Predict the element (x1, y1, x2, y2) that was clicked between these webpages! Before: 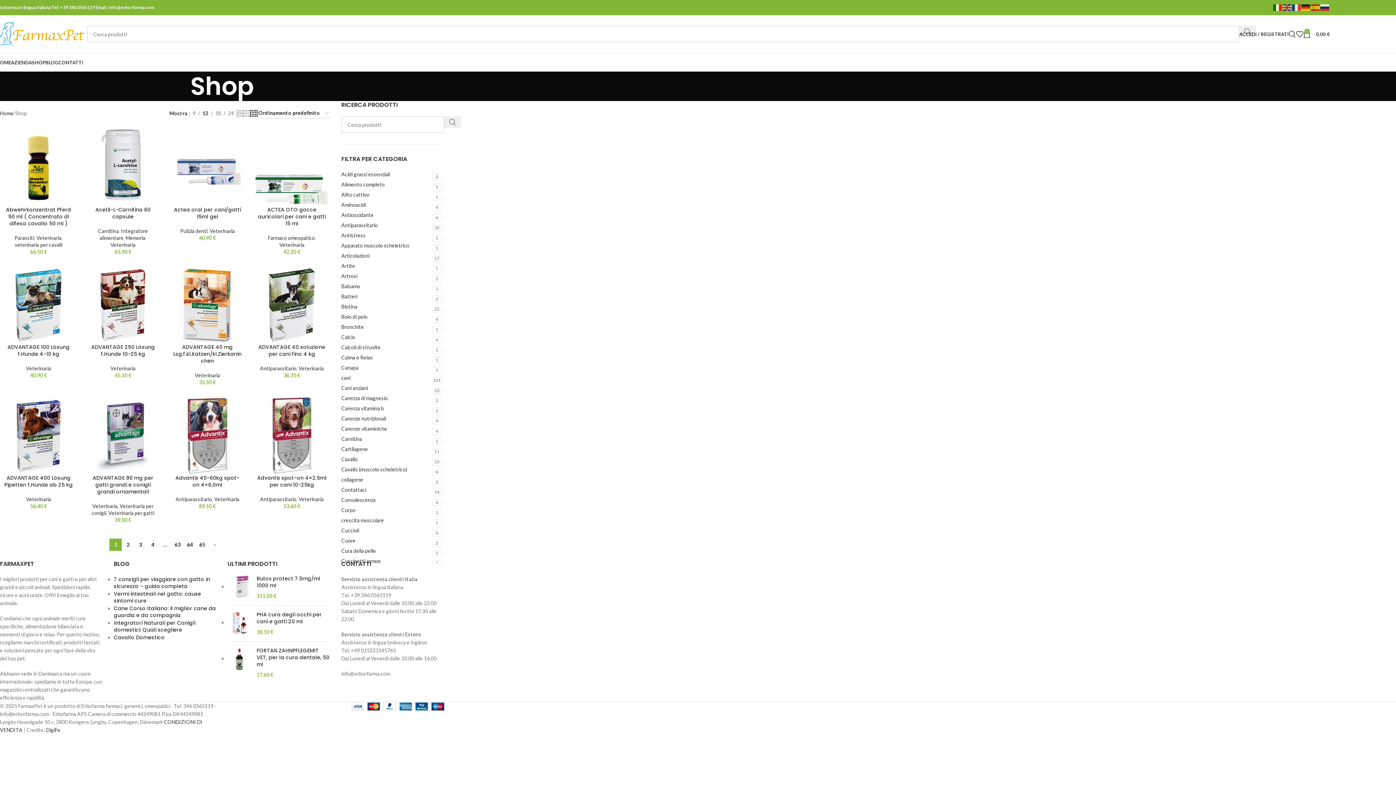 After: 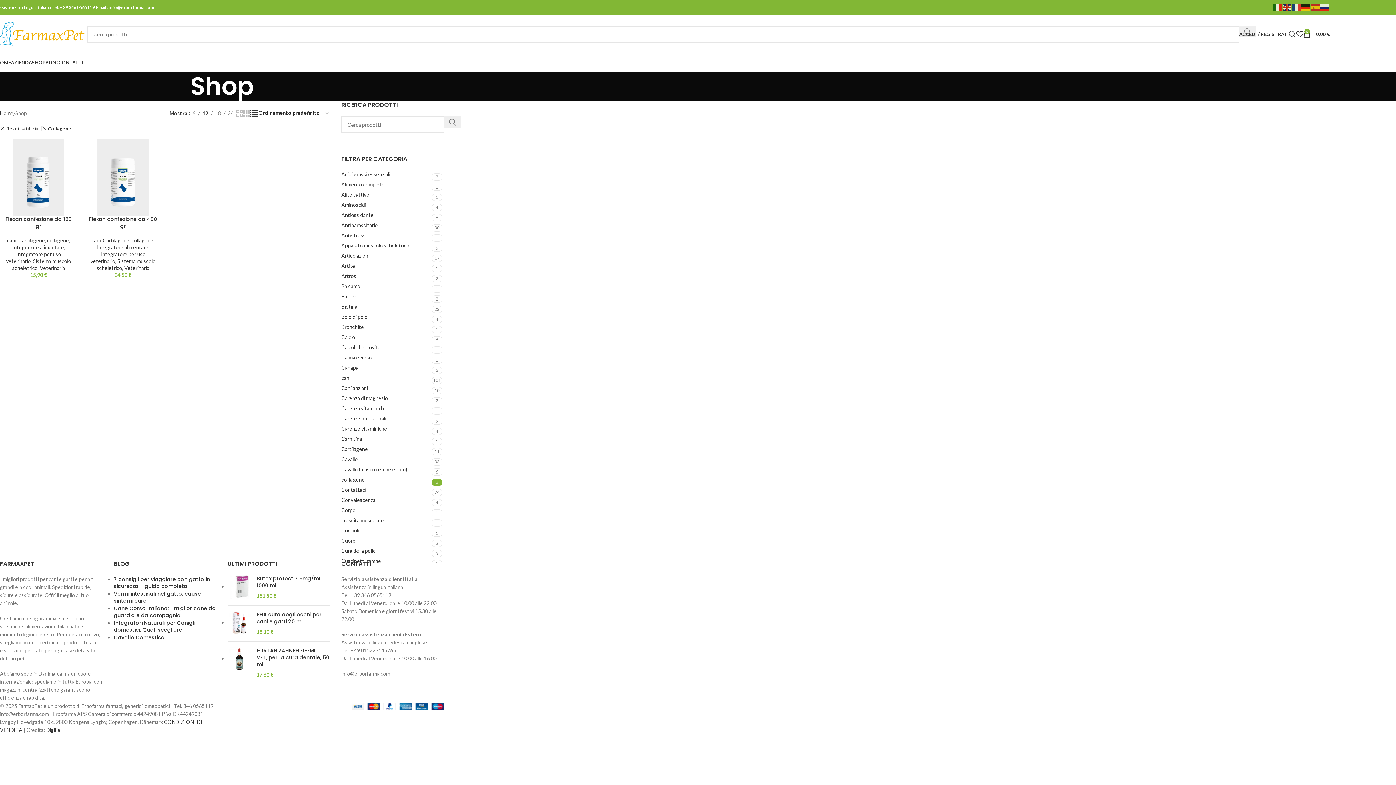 Action: bbox: (341, 476, 429, 484) label: collagene